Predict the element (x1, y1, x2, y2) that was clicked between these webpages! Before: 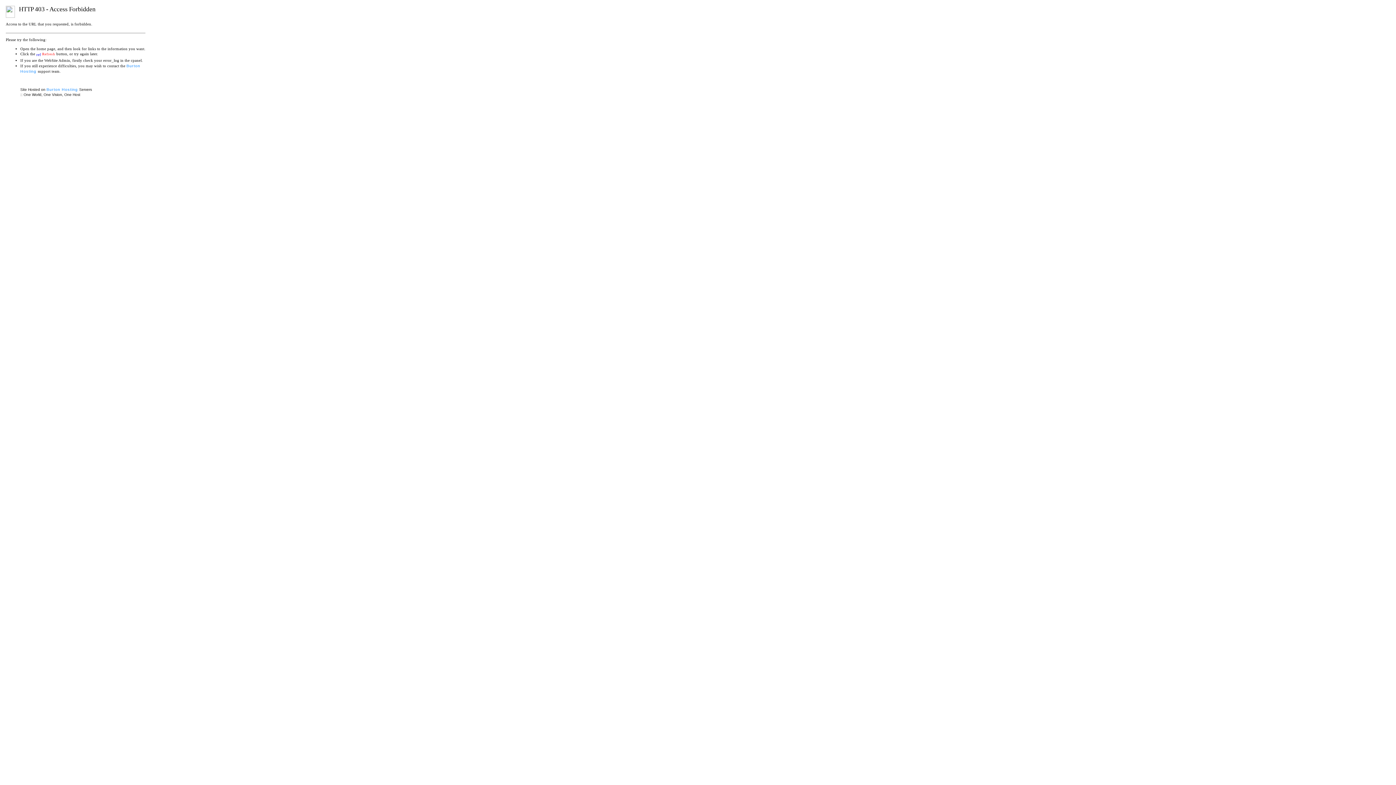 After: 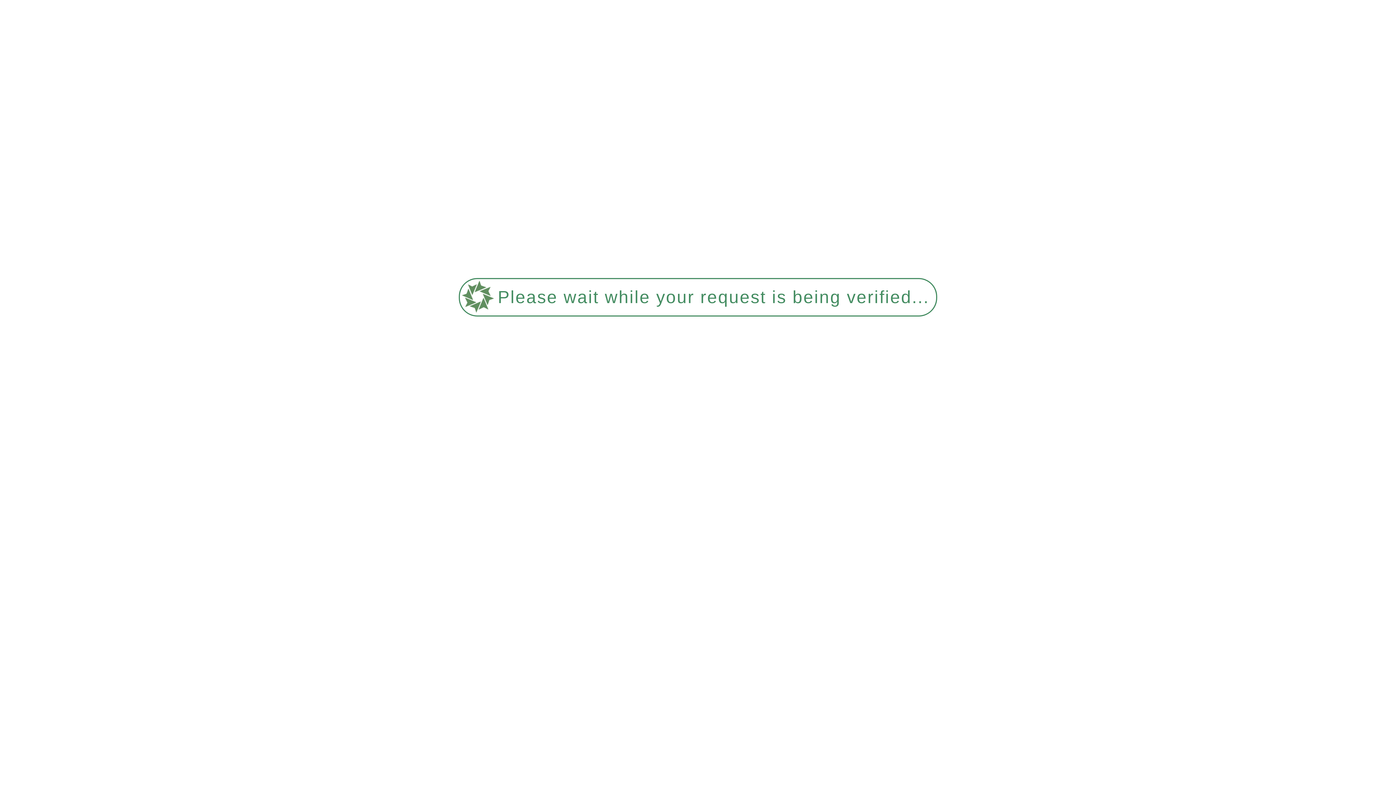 Action: label: Refresh bbox: (42, 52, 55, 55)